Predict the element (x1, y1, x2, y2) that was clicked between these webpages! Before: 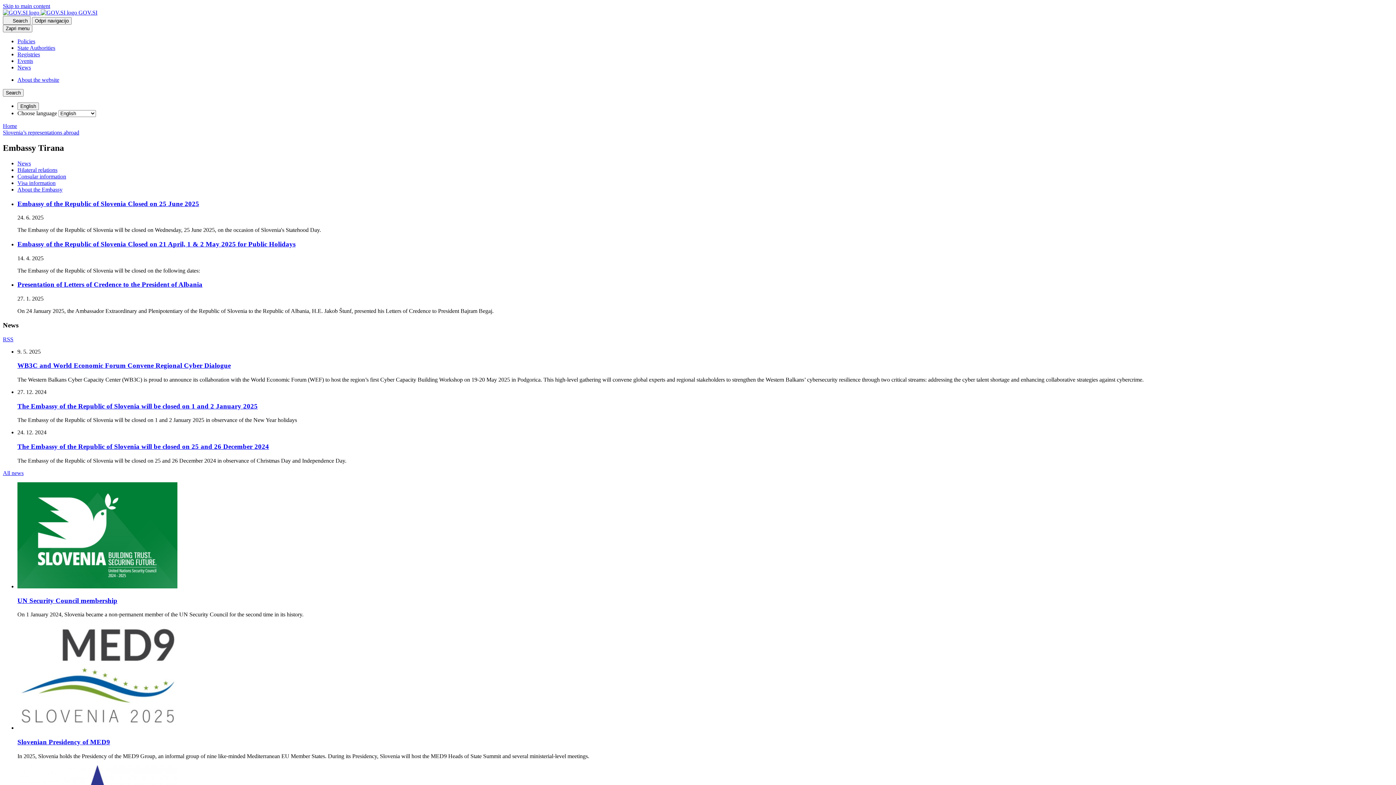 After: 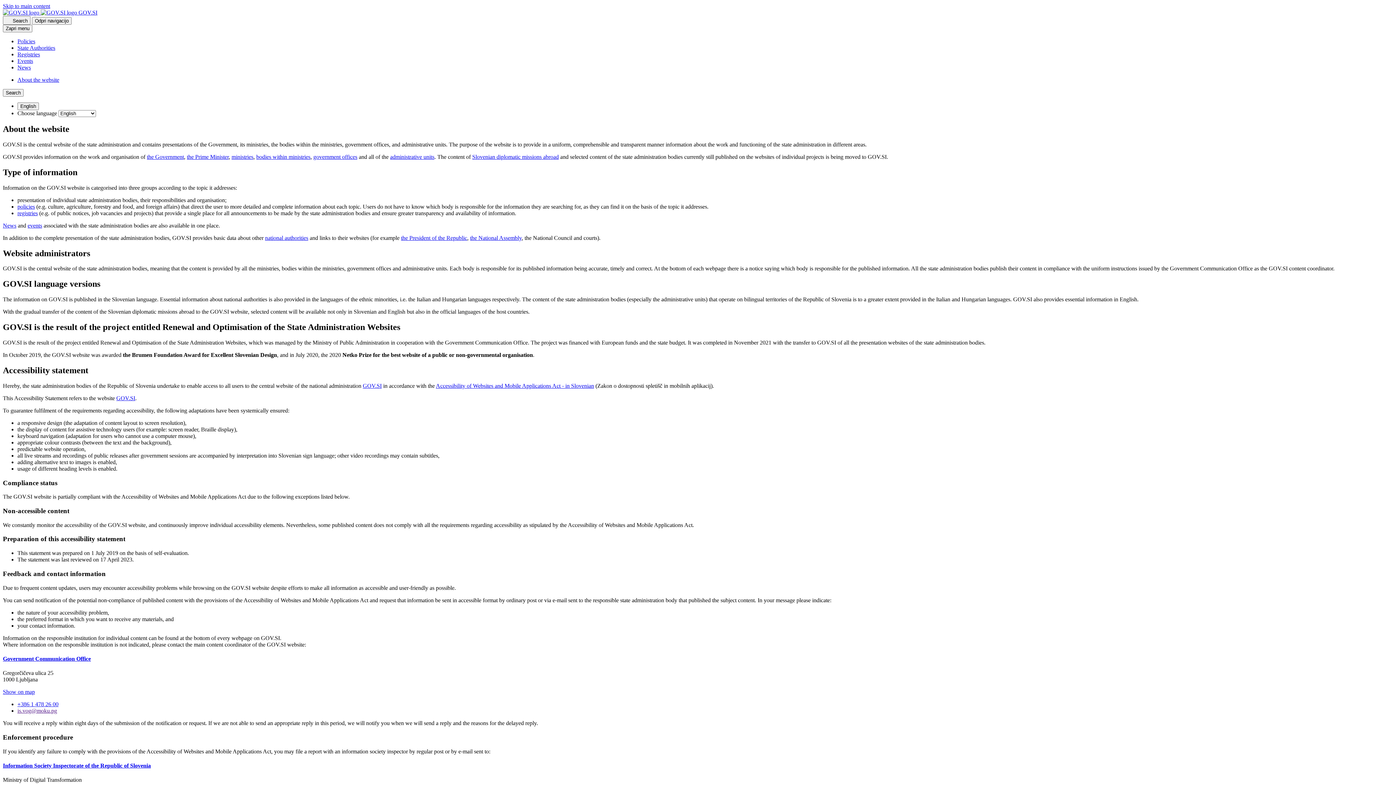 Action: bbox: (17, 76, 59, 82) label: About the website